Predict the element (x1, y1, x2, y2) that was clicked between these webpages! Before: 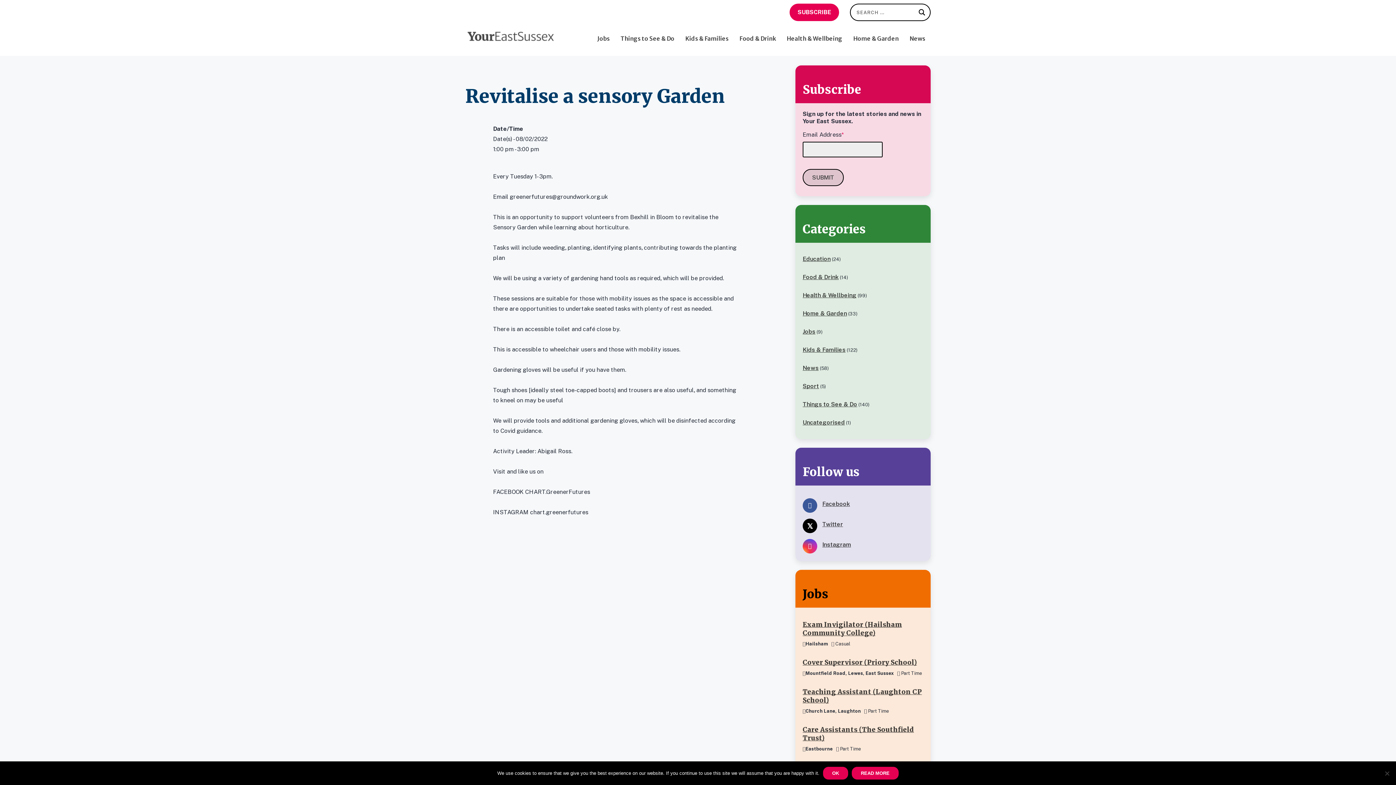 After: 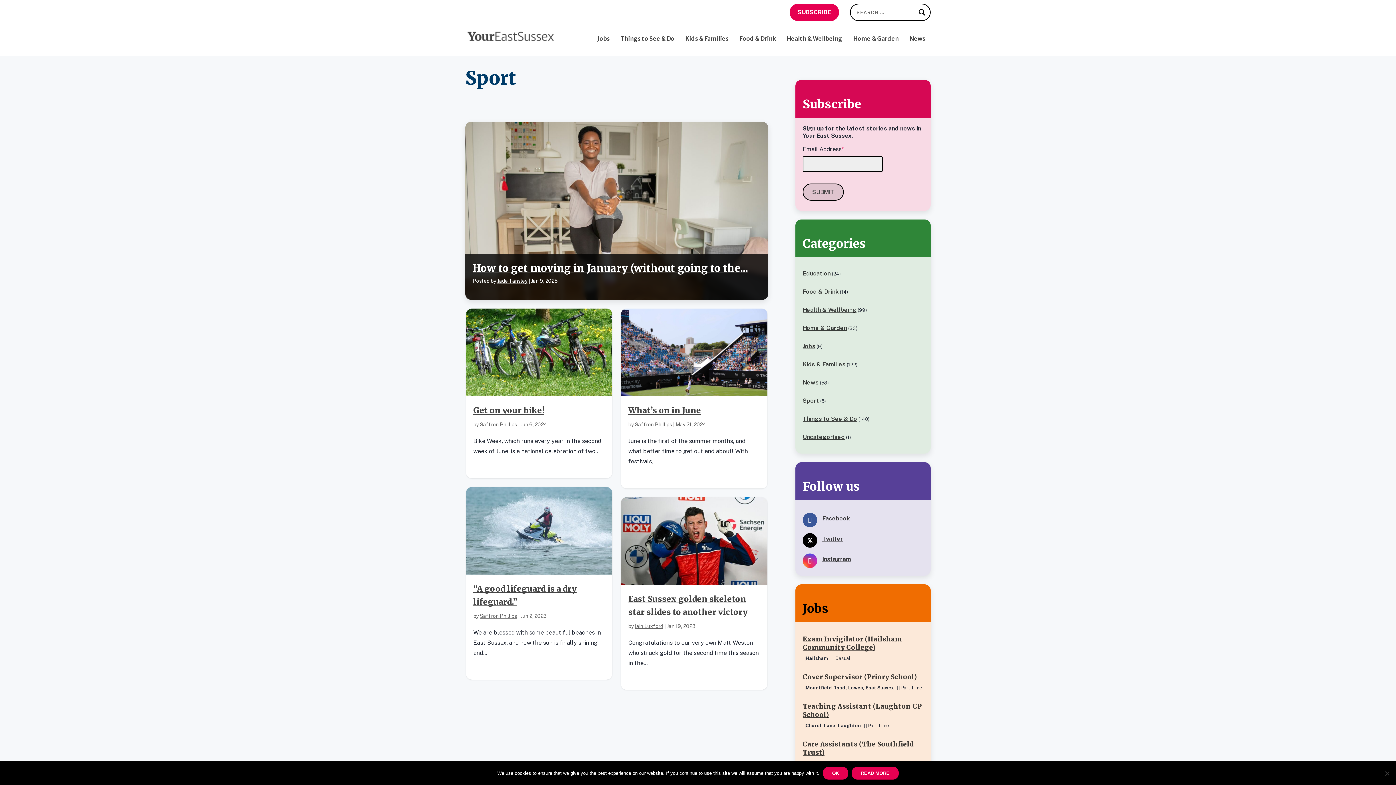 Action: bbox: (802, 382, 819, 389) label: Sport